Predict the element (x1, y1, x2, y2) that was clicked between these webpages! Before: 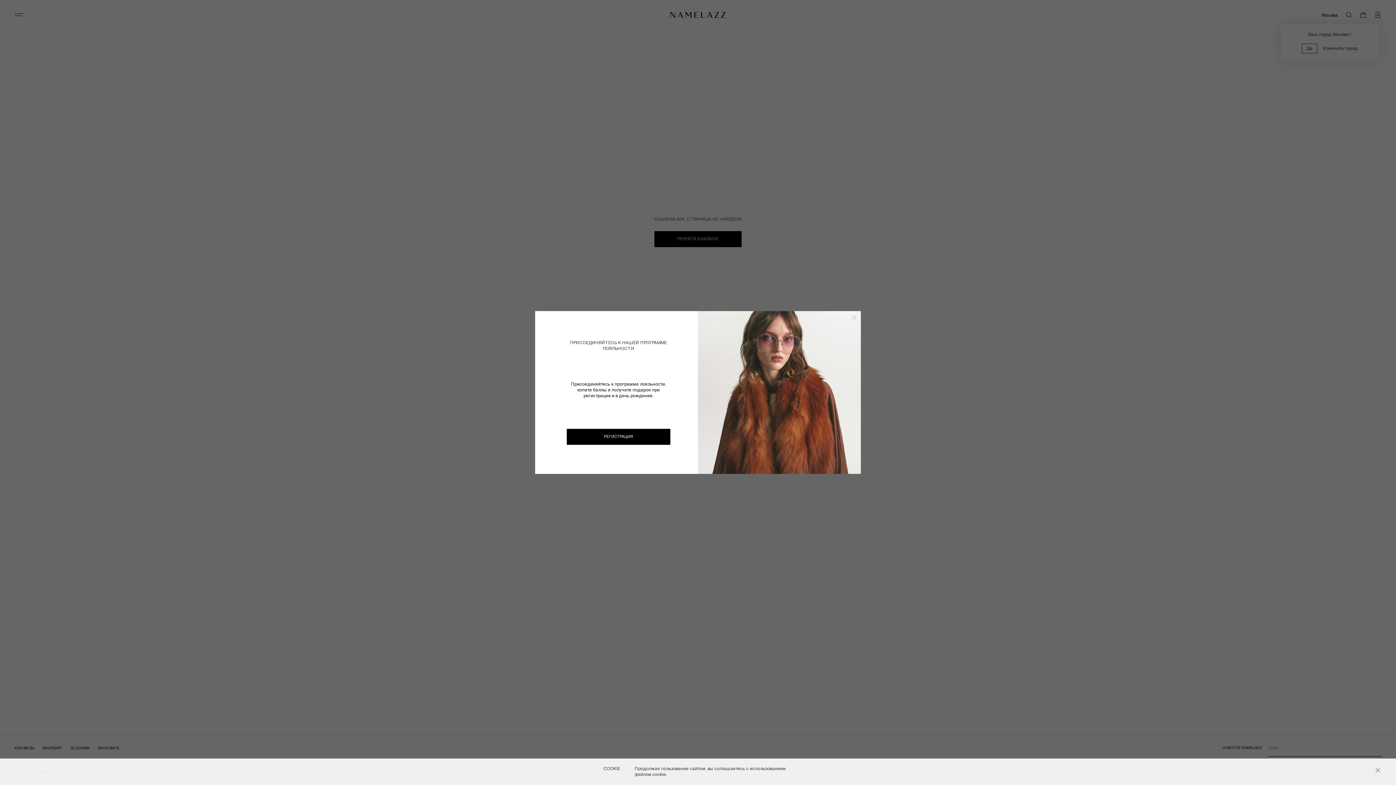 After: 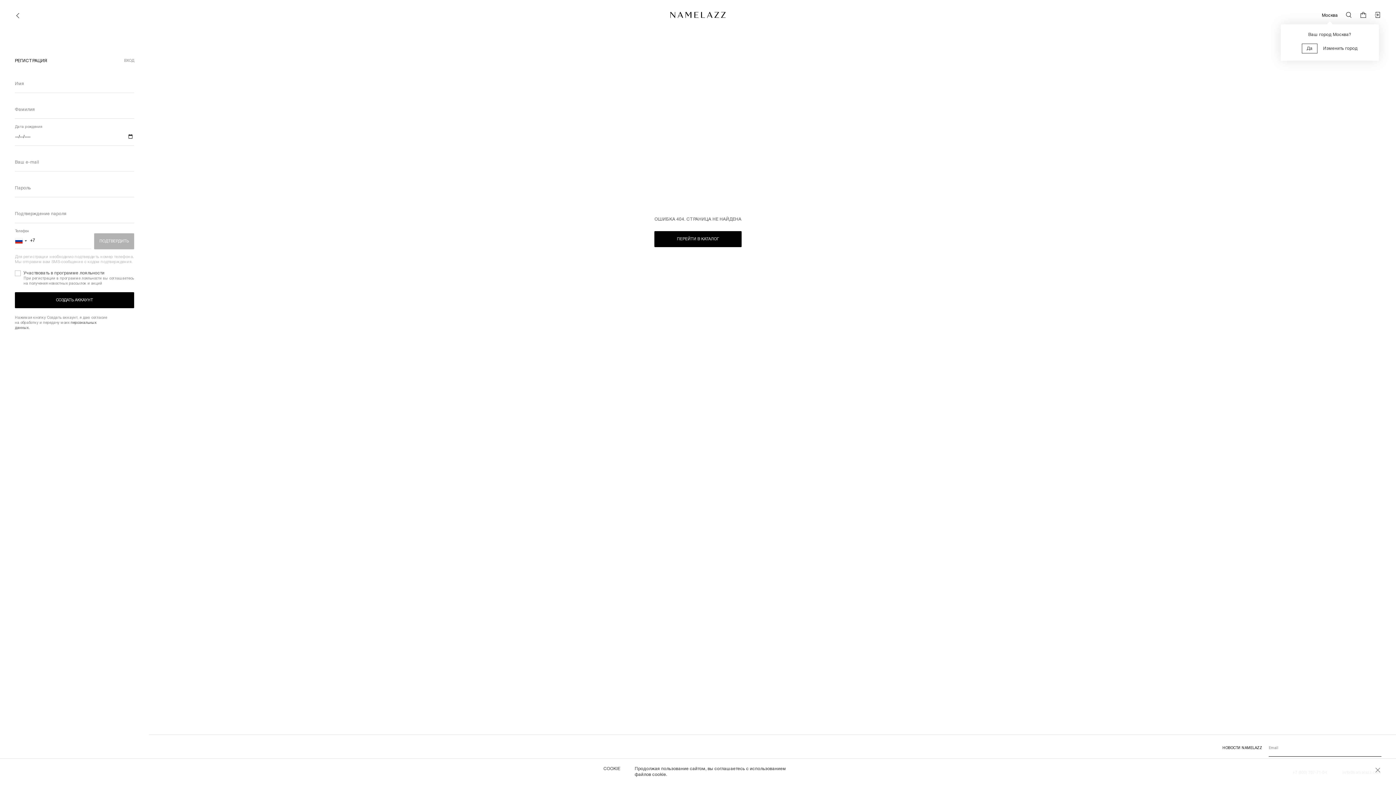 Action: bbox: (566, 429, 670, 445) label: РЕГИСТРАЦИЯ